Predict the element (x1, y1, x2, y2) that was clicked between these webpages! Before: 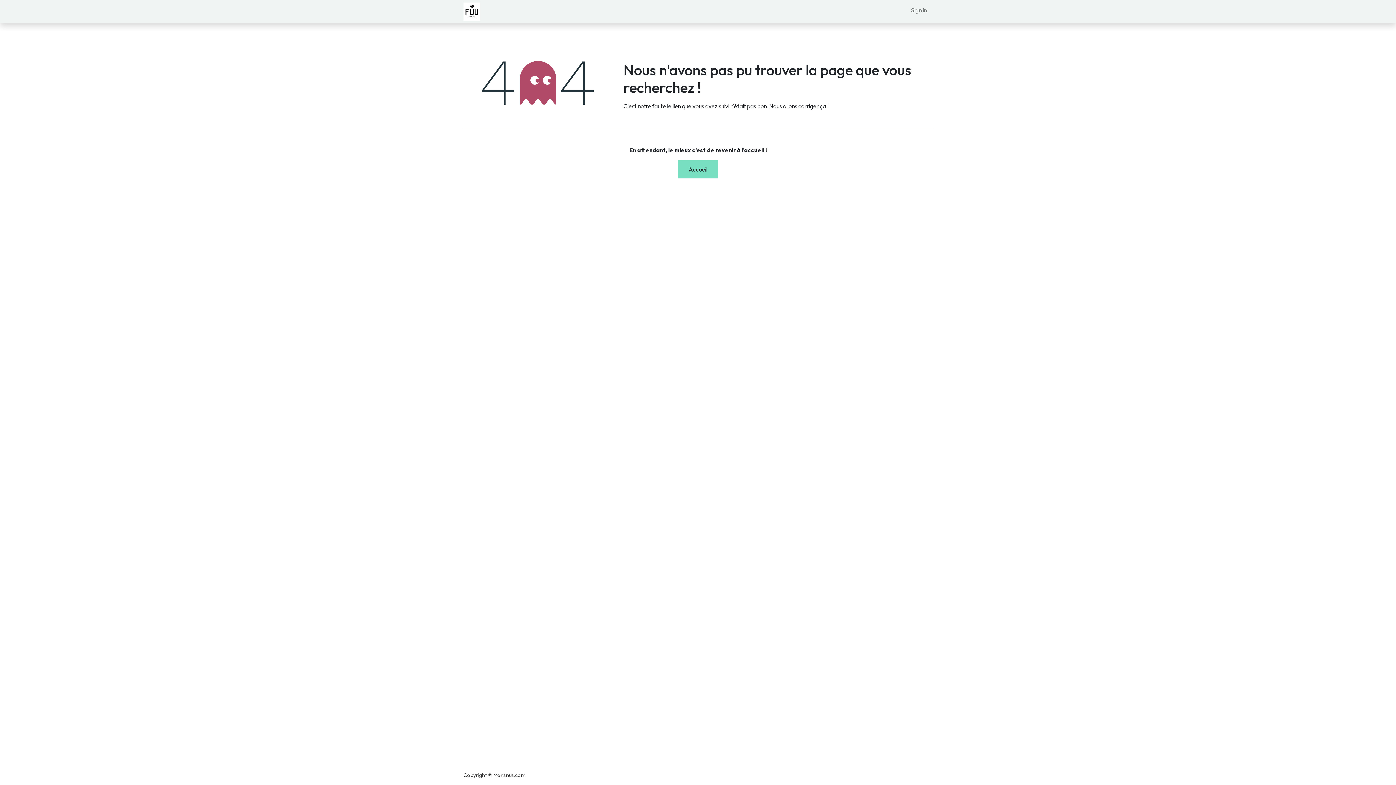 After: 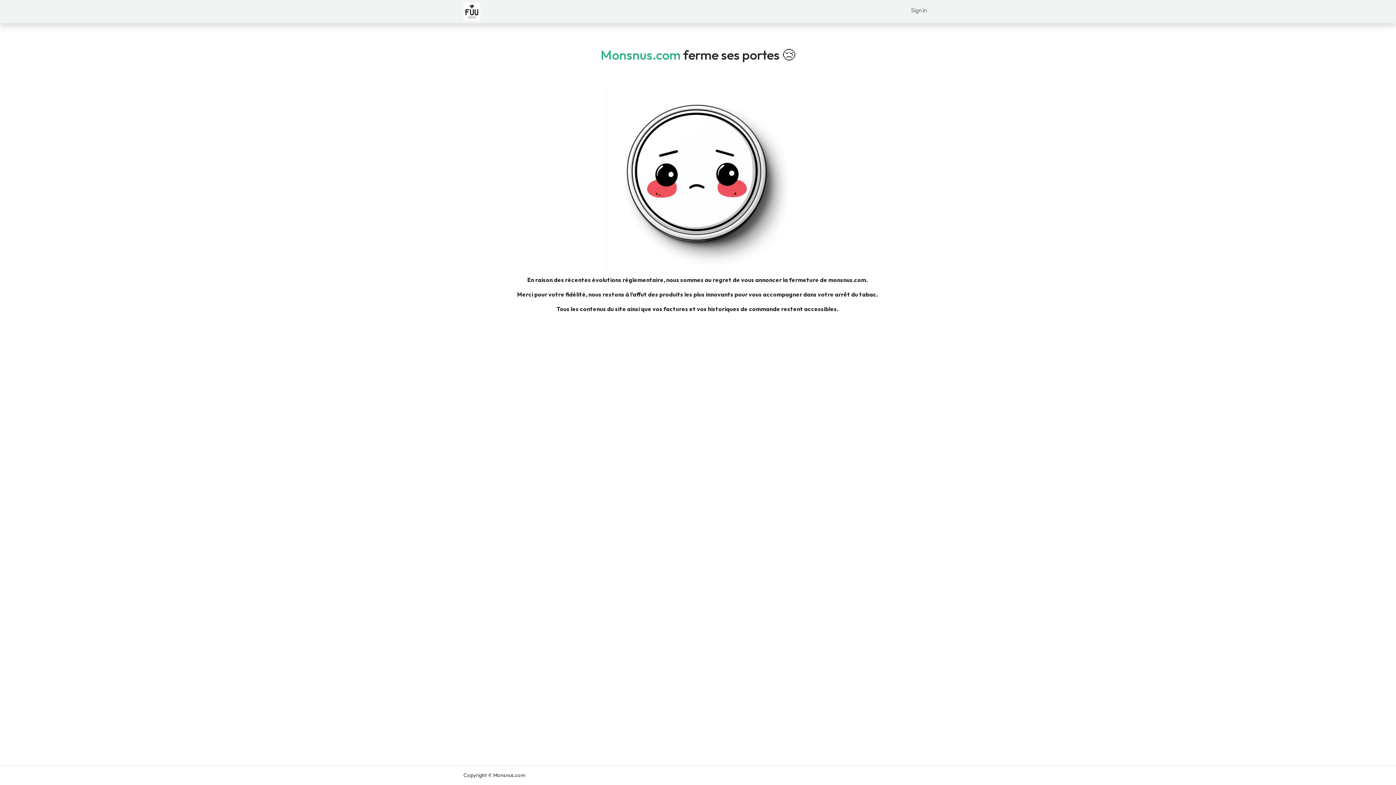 Action: bbox: (677, 160, 718, 178) label: Accueil